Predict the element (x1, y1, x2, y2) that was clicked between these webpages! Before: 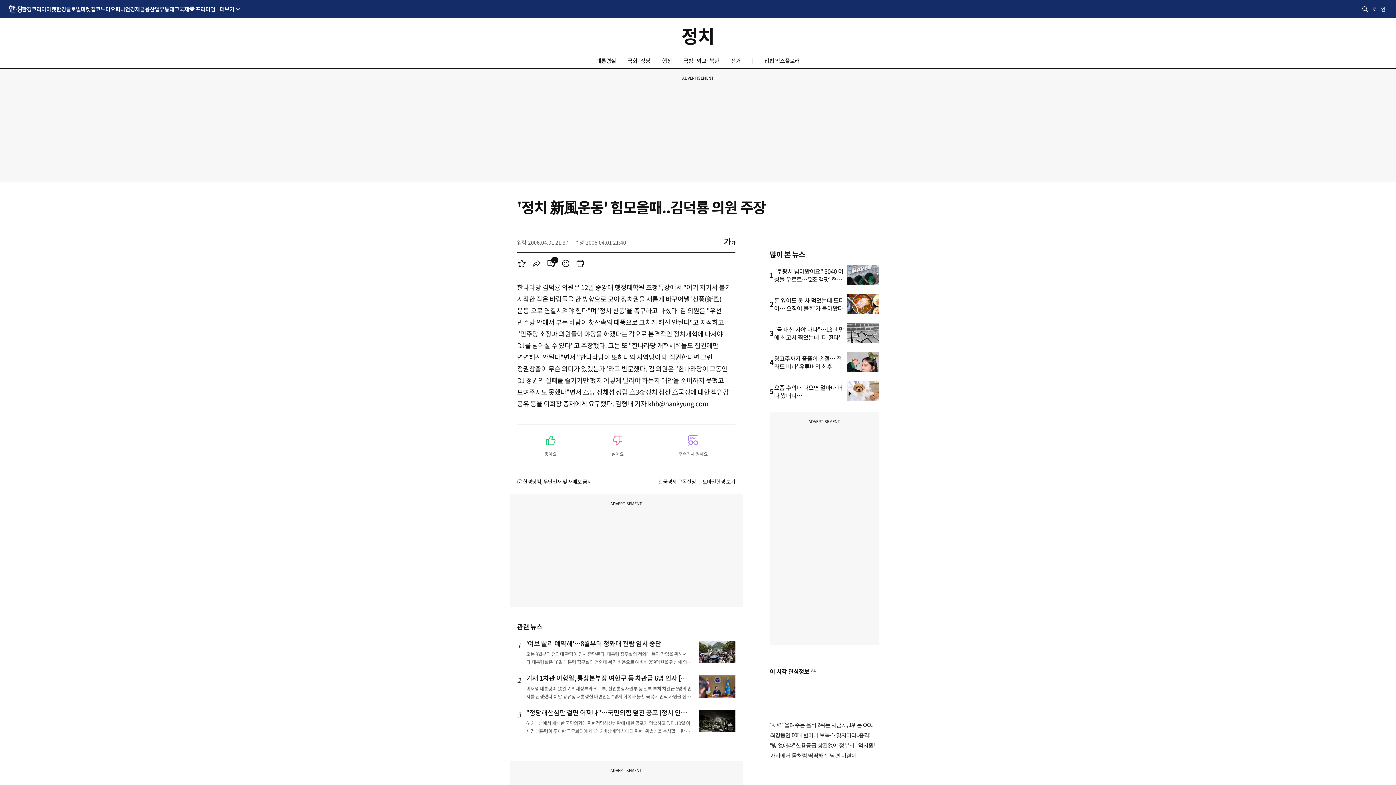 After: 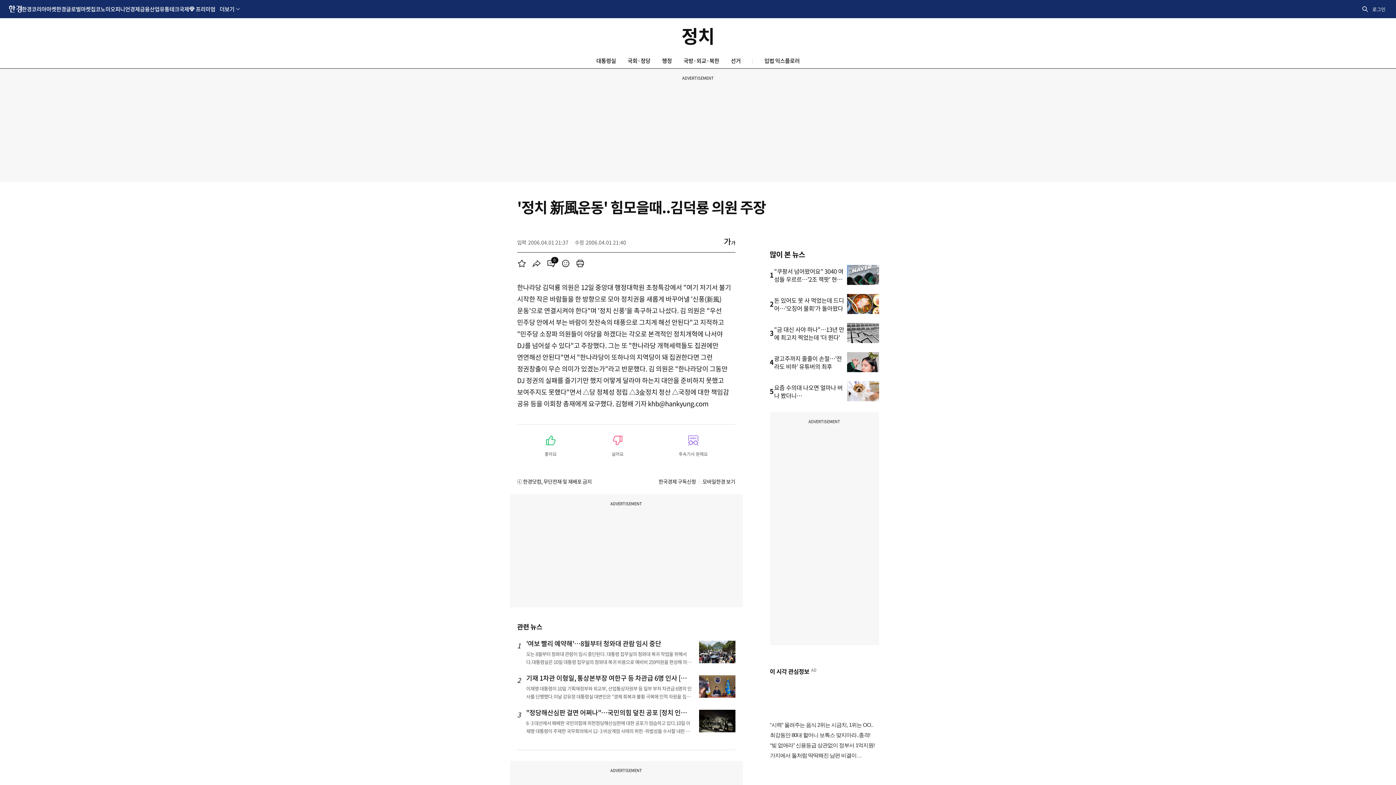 Action: label: 상단 바로가기 bbox: (927, 712, 945, 730)